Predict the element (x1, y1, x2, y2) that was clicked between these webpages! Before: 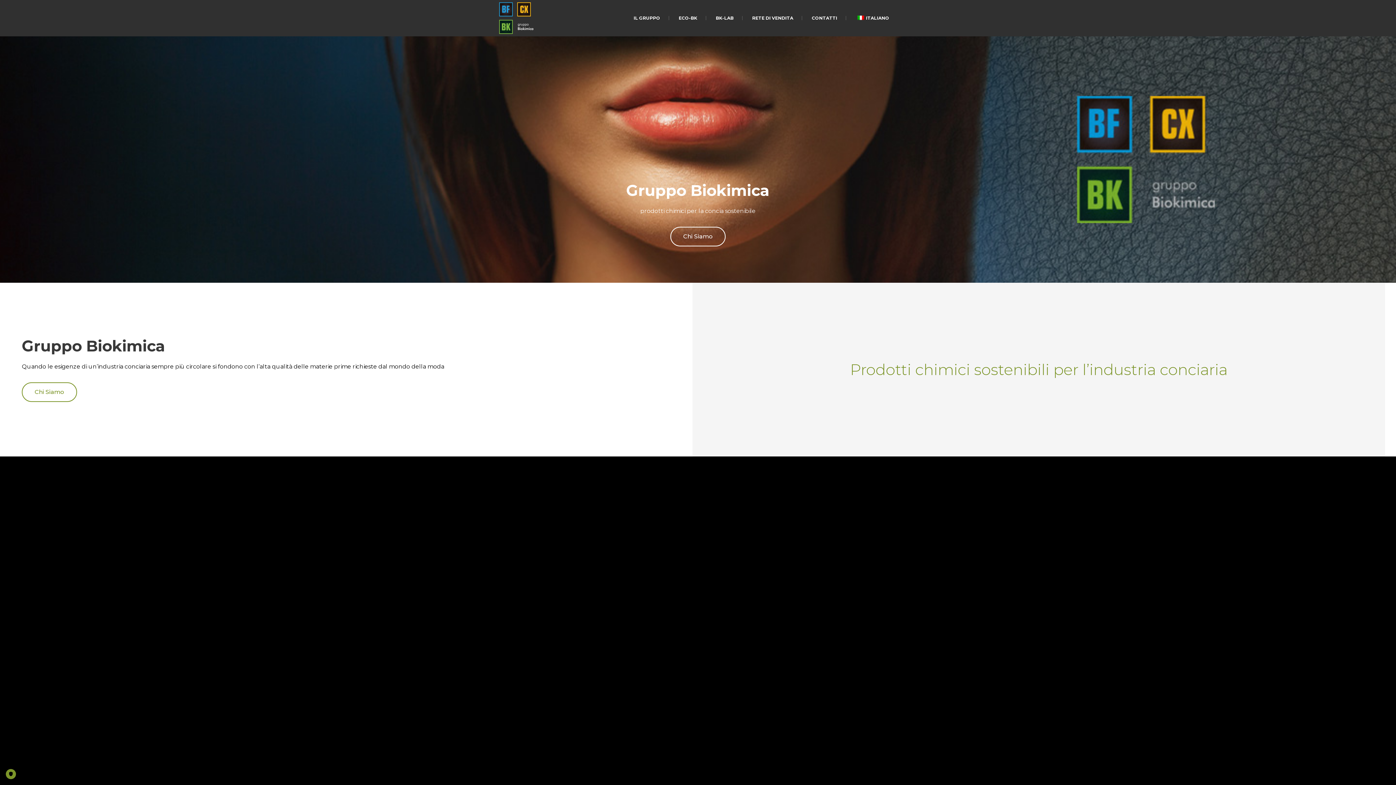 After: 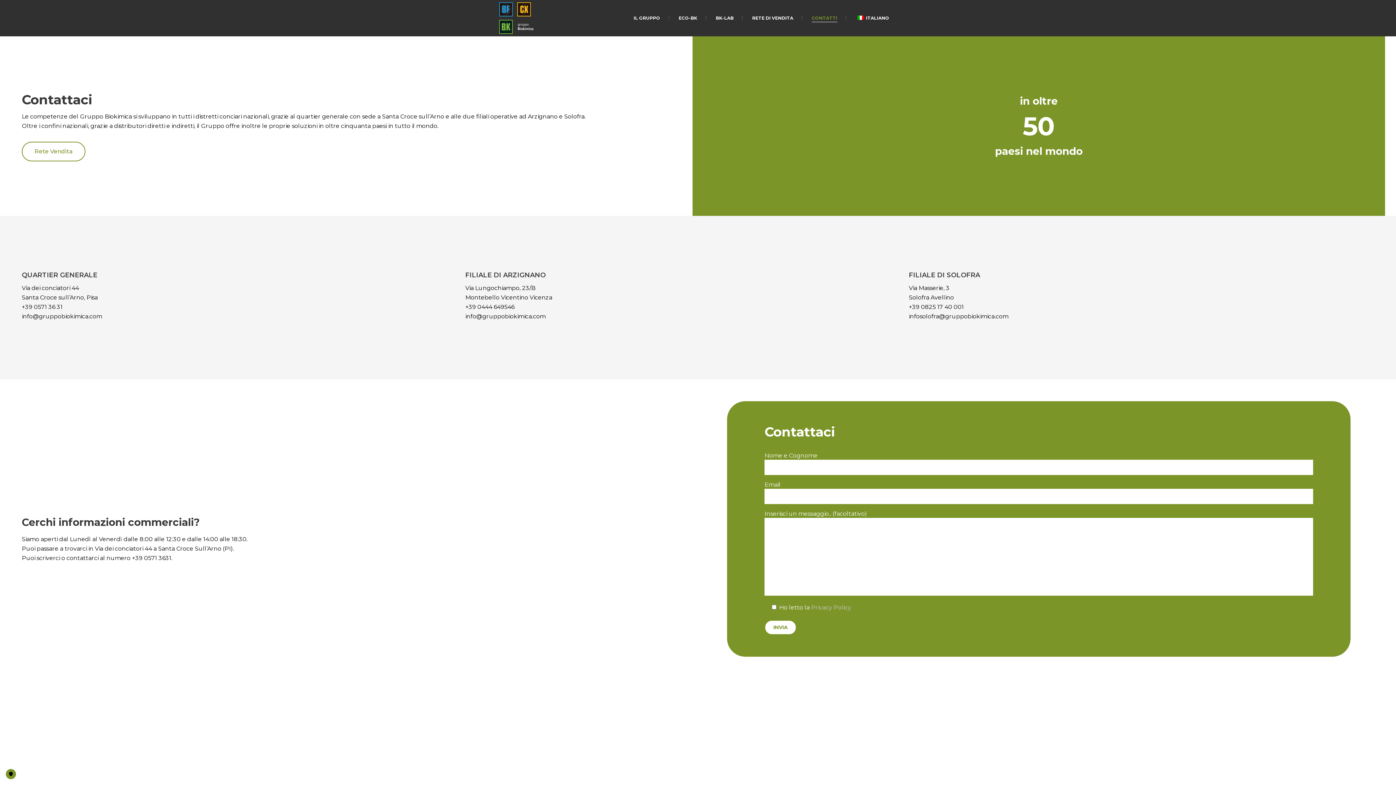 Action: label: CONTATTI bbox: (803, 0, 846, 36)